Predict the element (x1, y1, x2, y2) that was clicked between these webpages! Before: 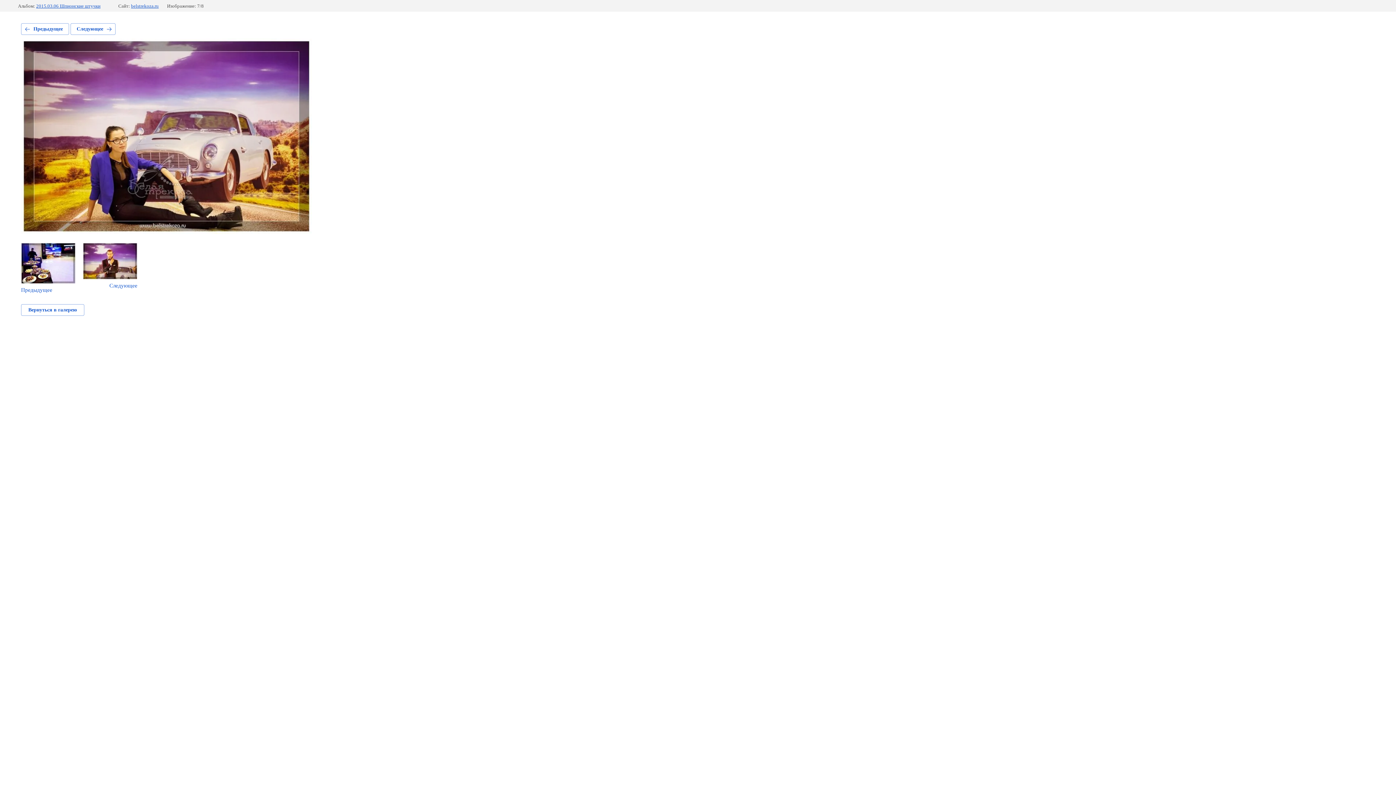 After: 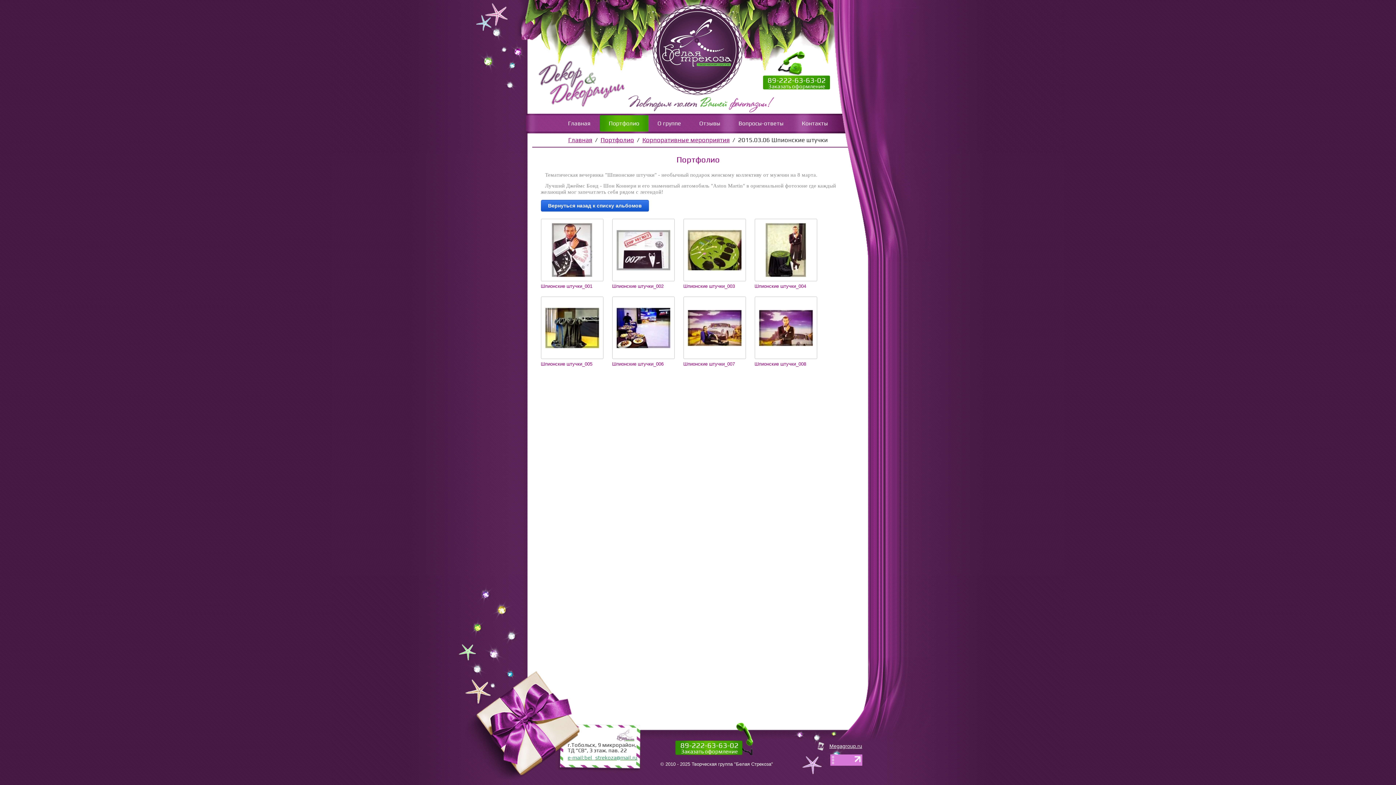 Action: bbox: (21, 304, 84, 316) label: Вернуться в галерею